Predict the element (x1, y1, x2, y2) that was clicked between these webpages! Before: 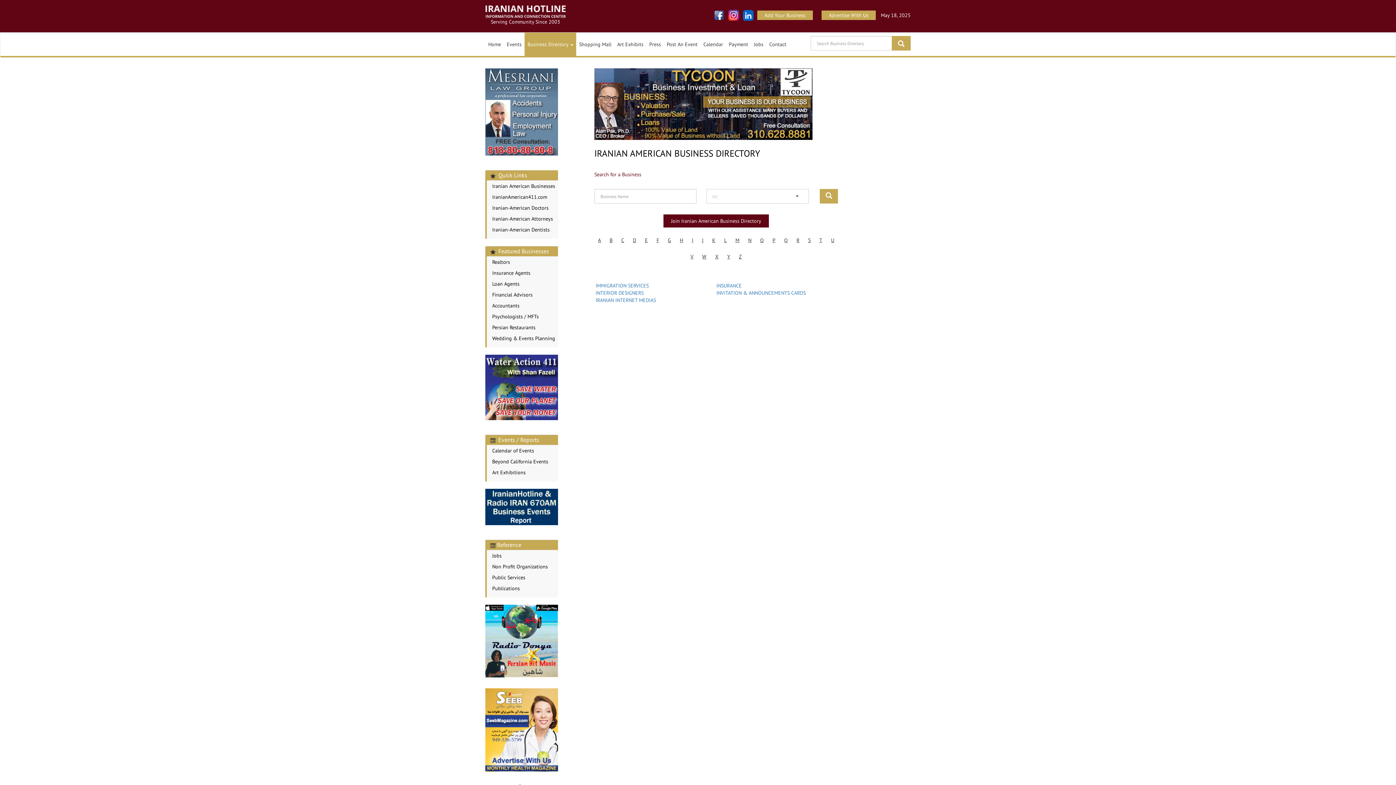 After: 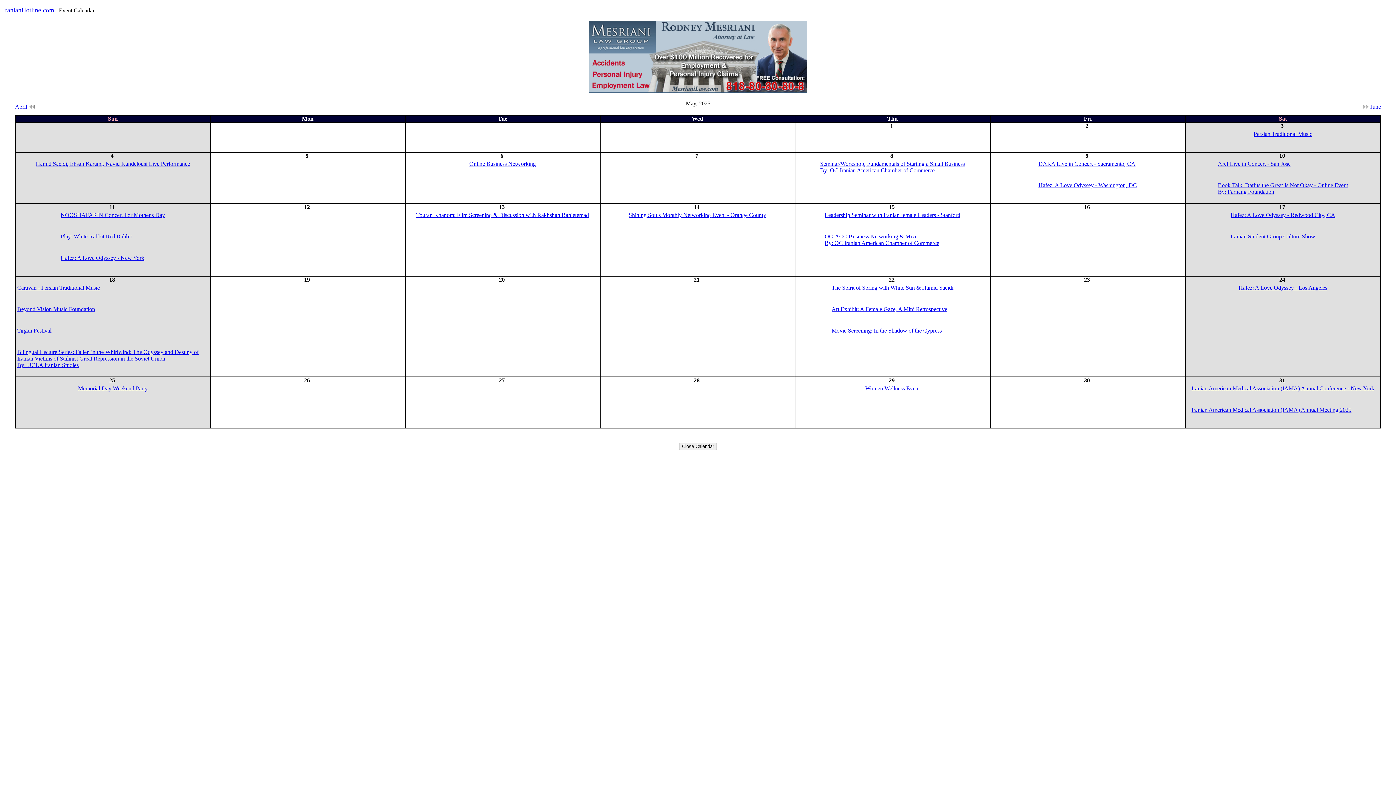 Action: bbox: (492, 445, 534, 456) label: Calendar of Events